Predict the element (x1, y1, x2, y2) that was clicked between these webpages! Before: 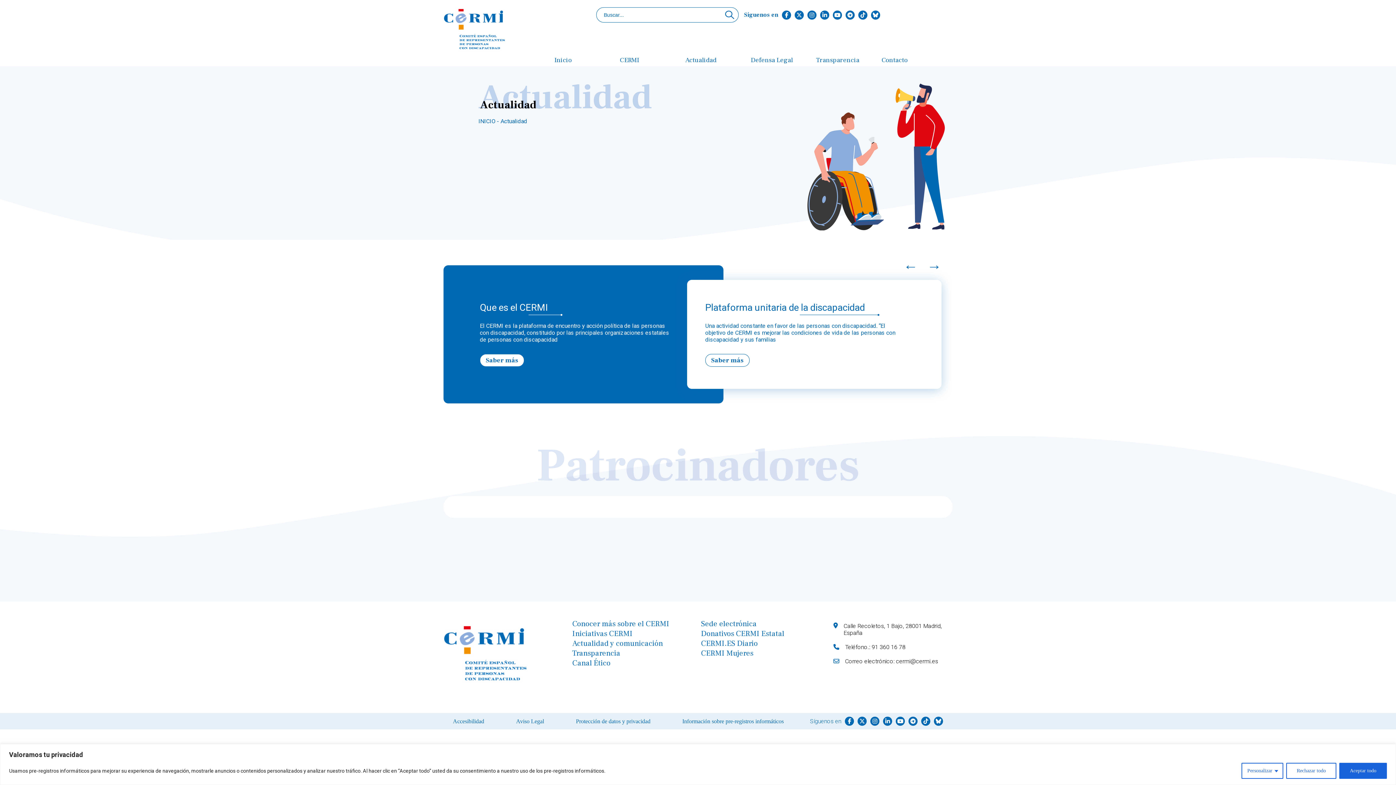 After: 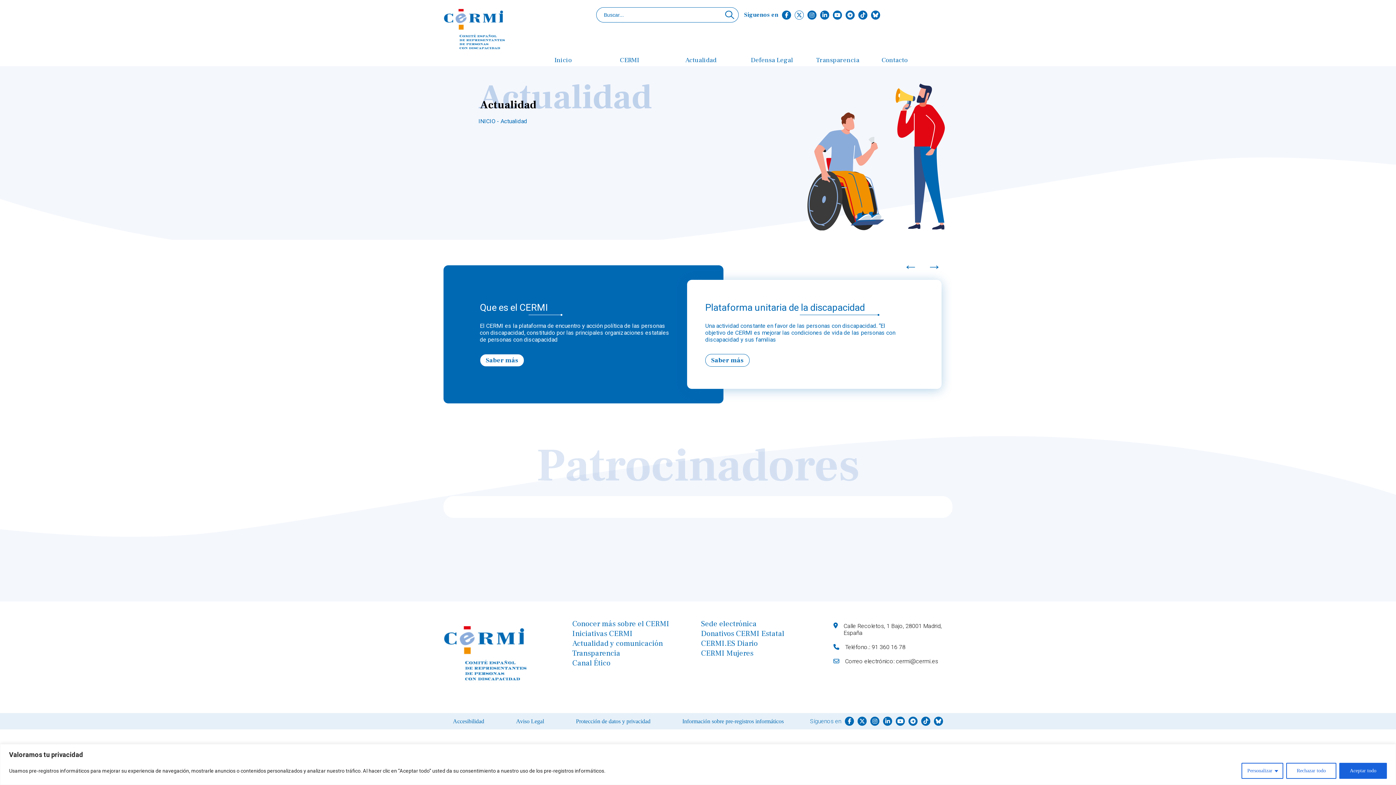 Action: bbox: (794, 10, 804, 19)